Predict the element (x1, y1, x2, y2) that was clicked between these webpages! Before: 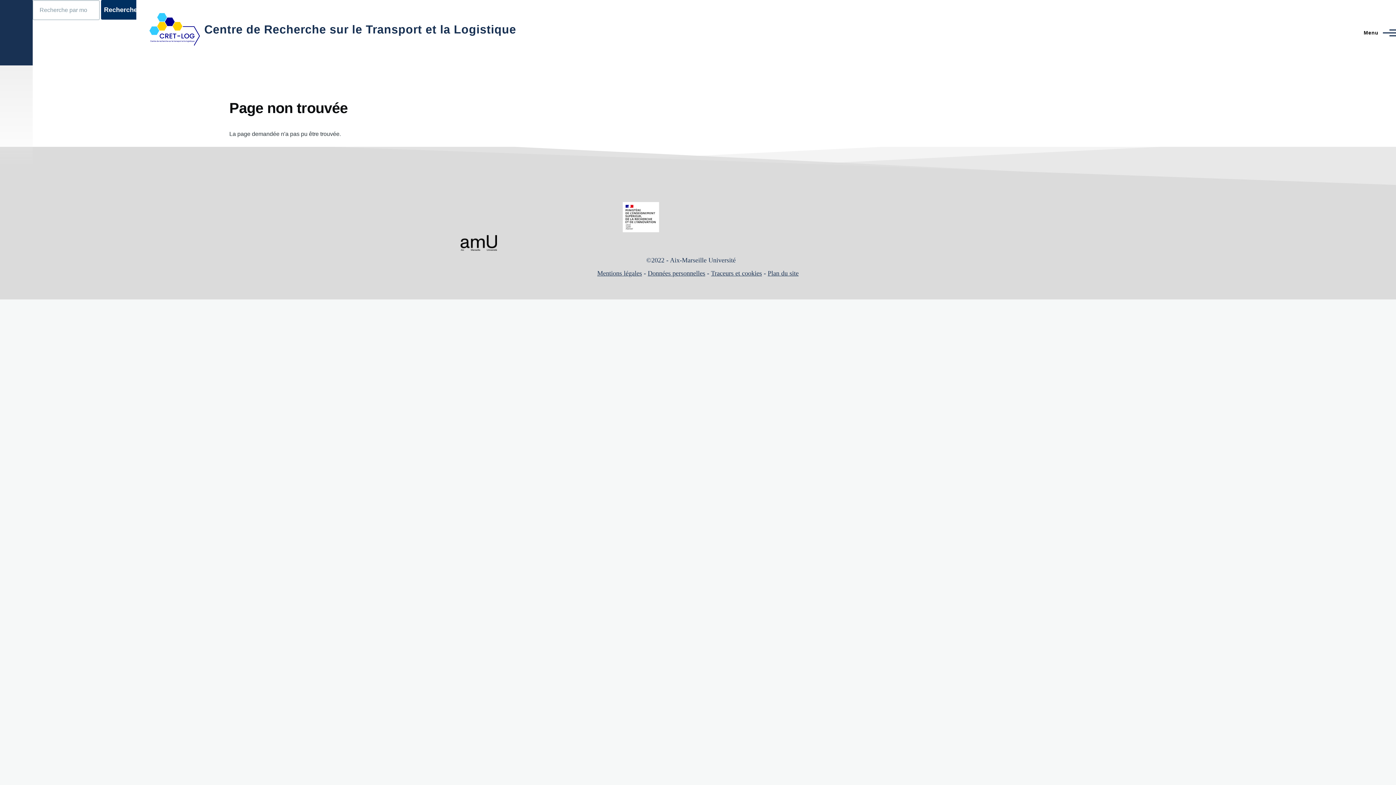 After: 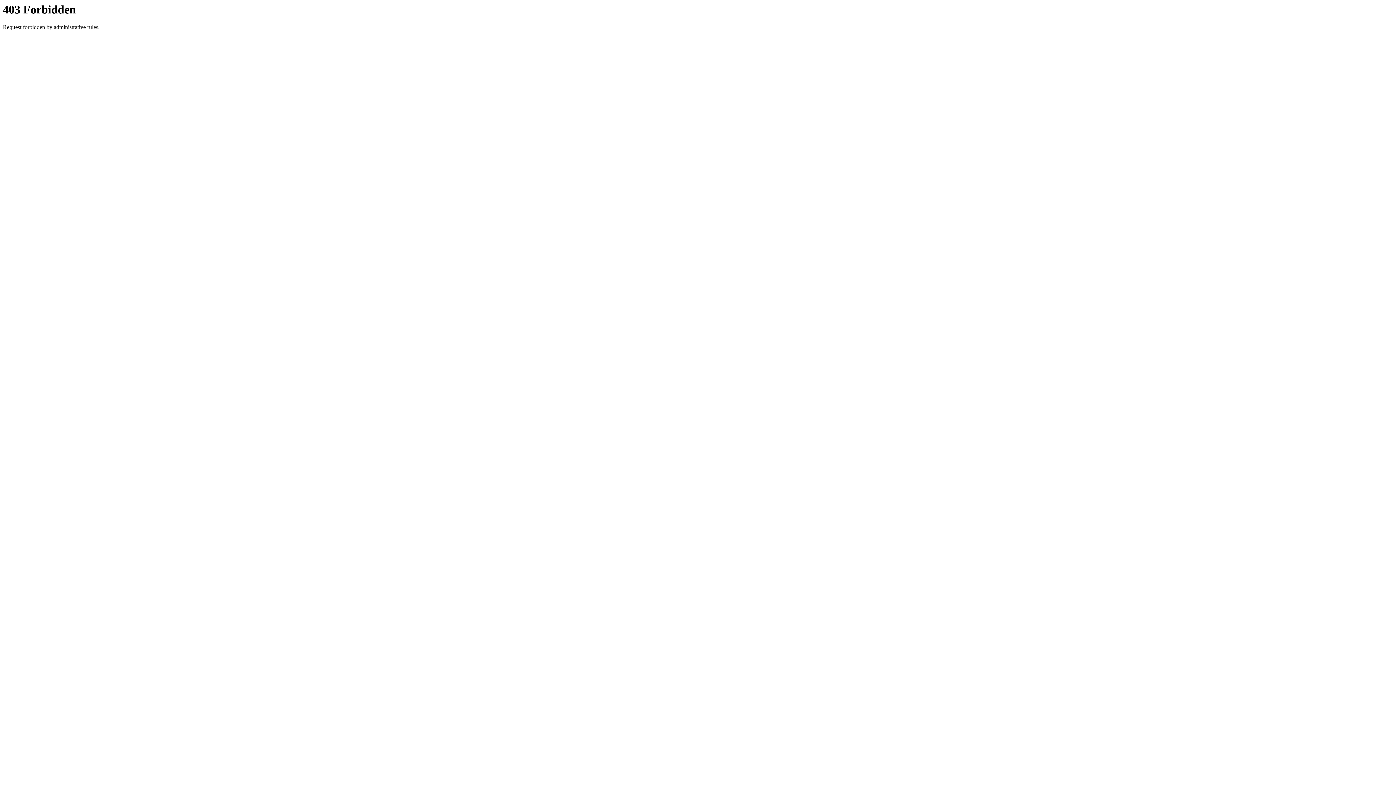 Action: label: Mentions légales bbox: (597, 269, 642, 277)